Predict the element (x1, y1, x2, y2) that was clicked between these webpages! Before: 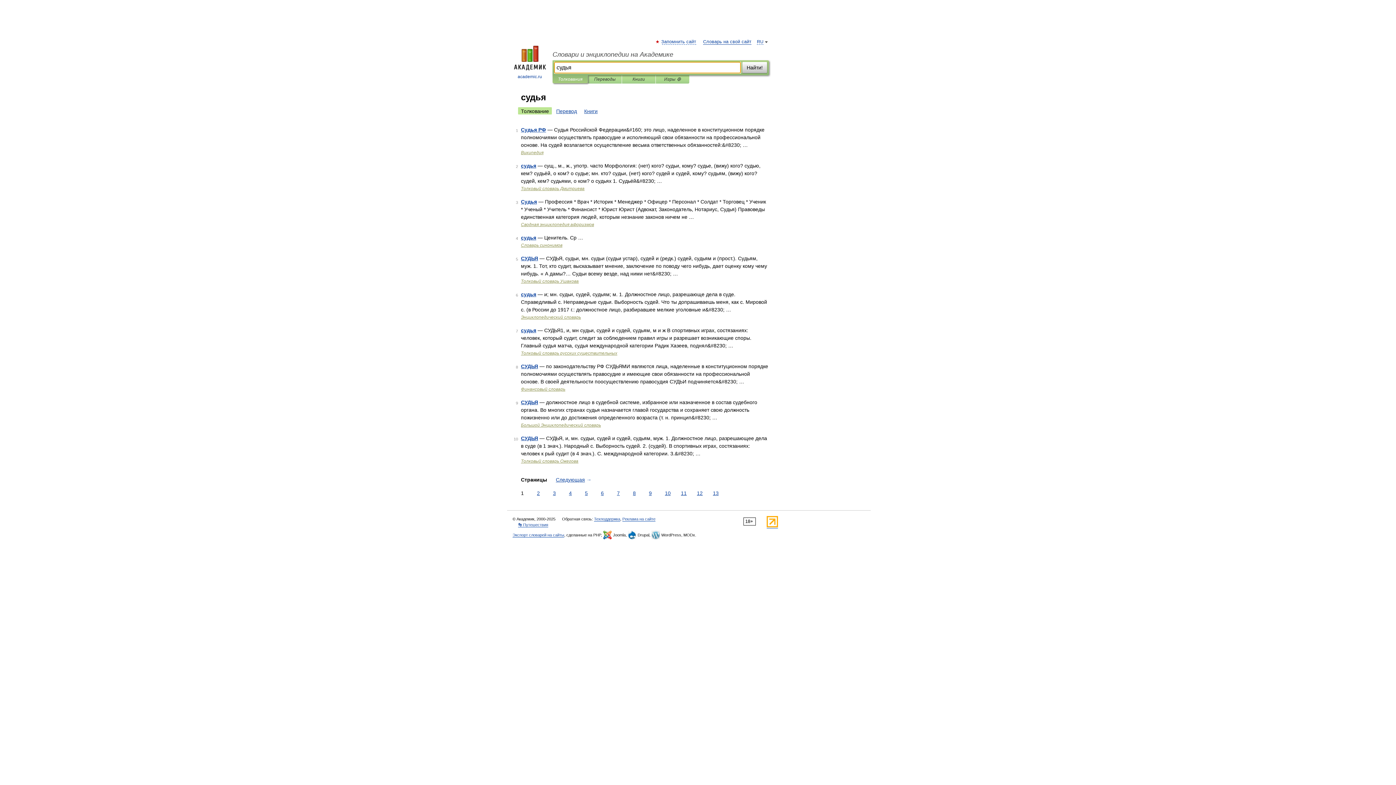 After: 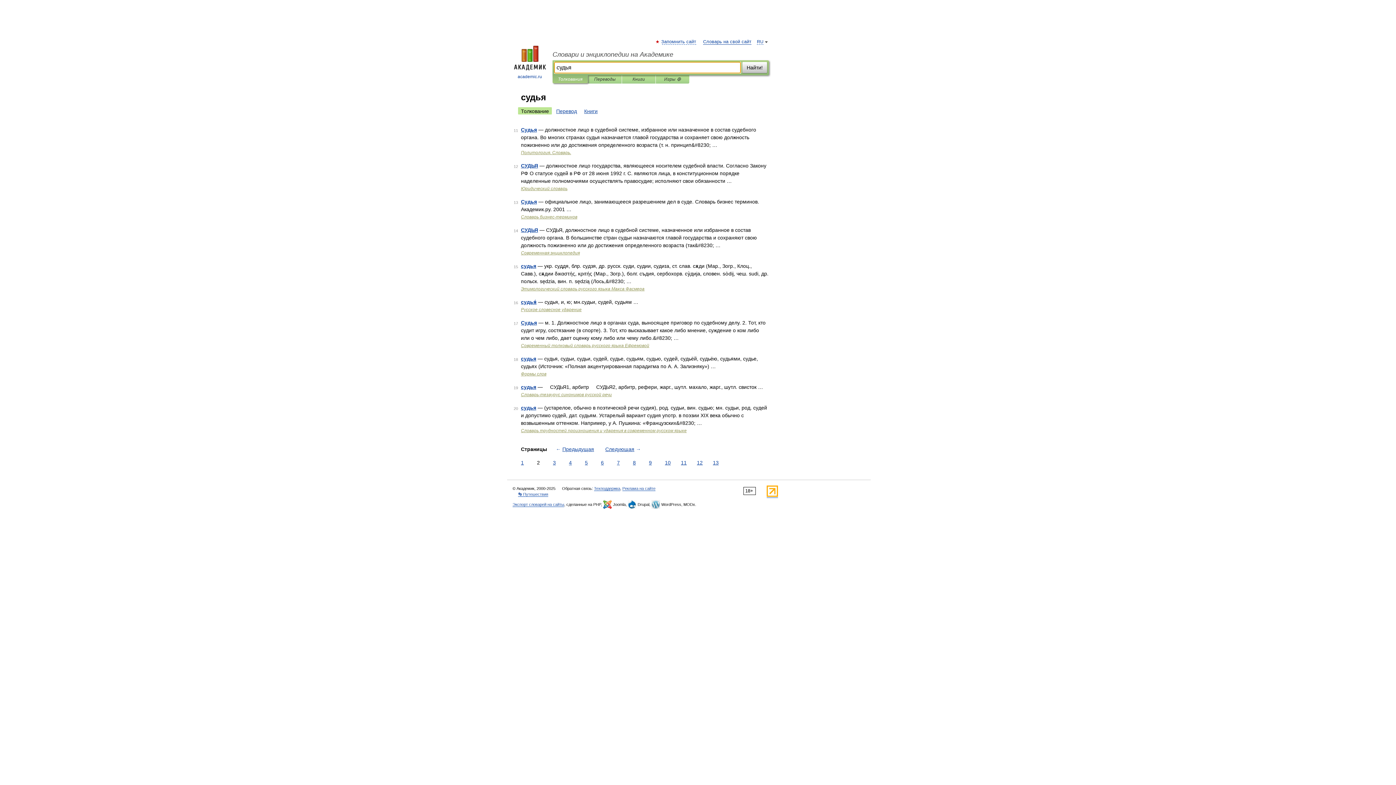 Action: label: Следующая → bbox: (554, 476, 593, 484)